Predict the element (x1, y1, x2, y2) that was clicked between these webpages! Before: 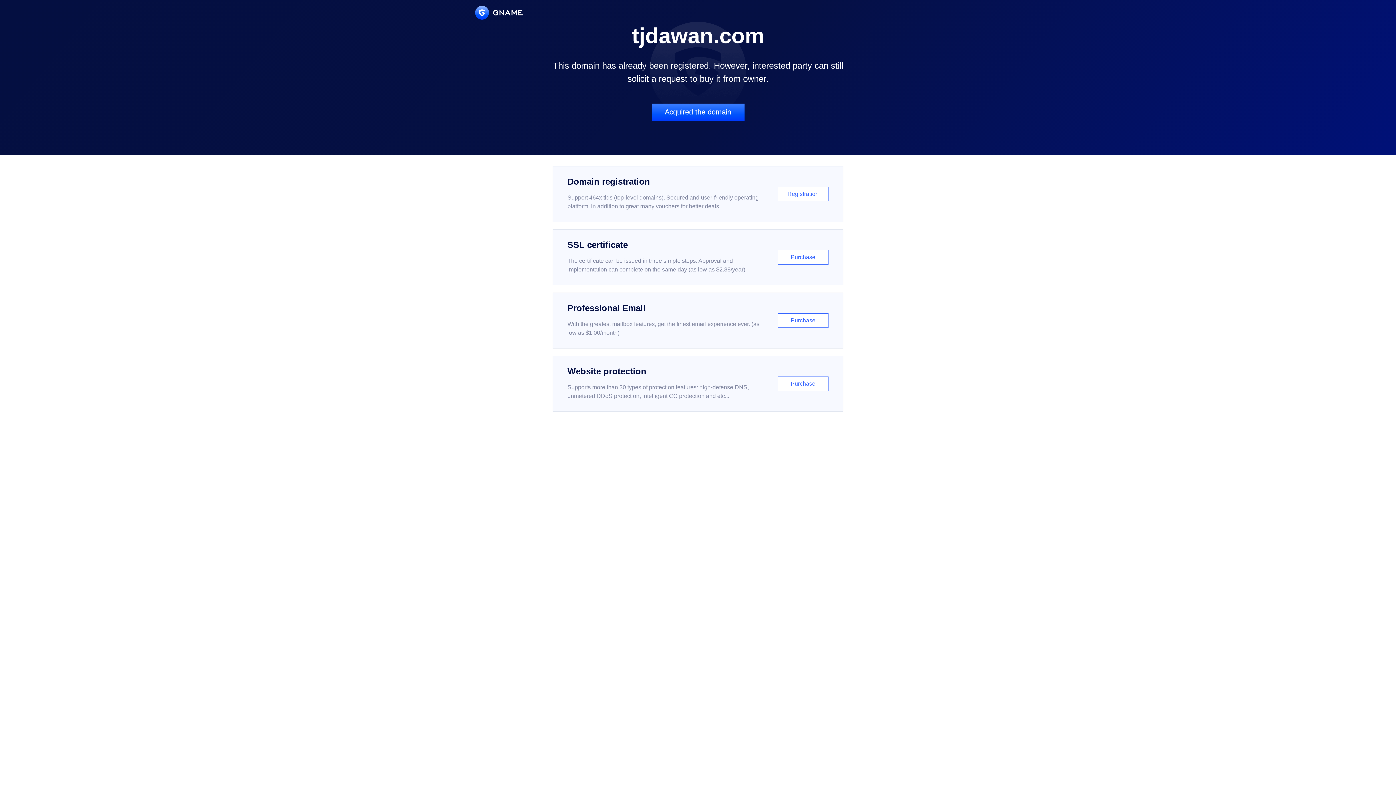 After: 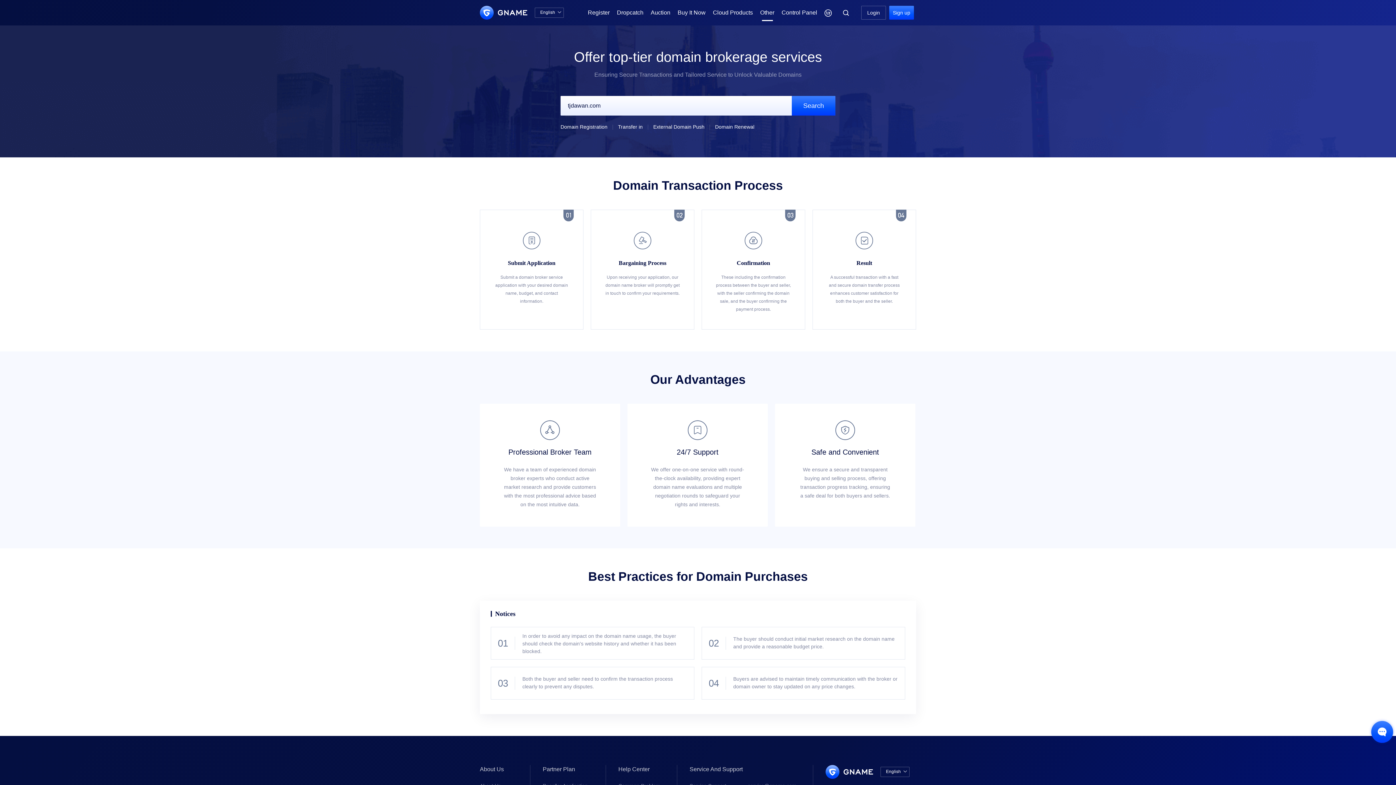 Action: label: Acquired the domain bbox: (651, 103, 744, 121)